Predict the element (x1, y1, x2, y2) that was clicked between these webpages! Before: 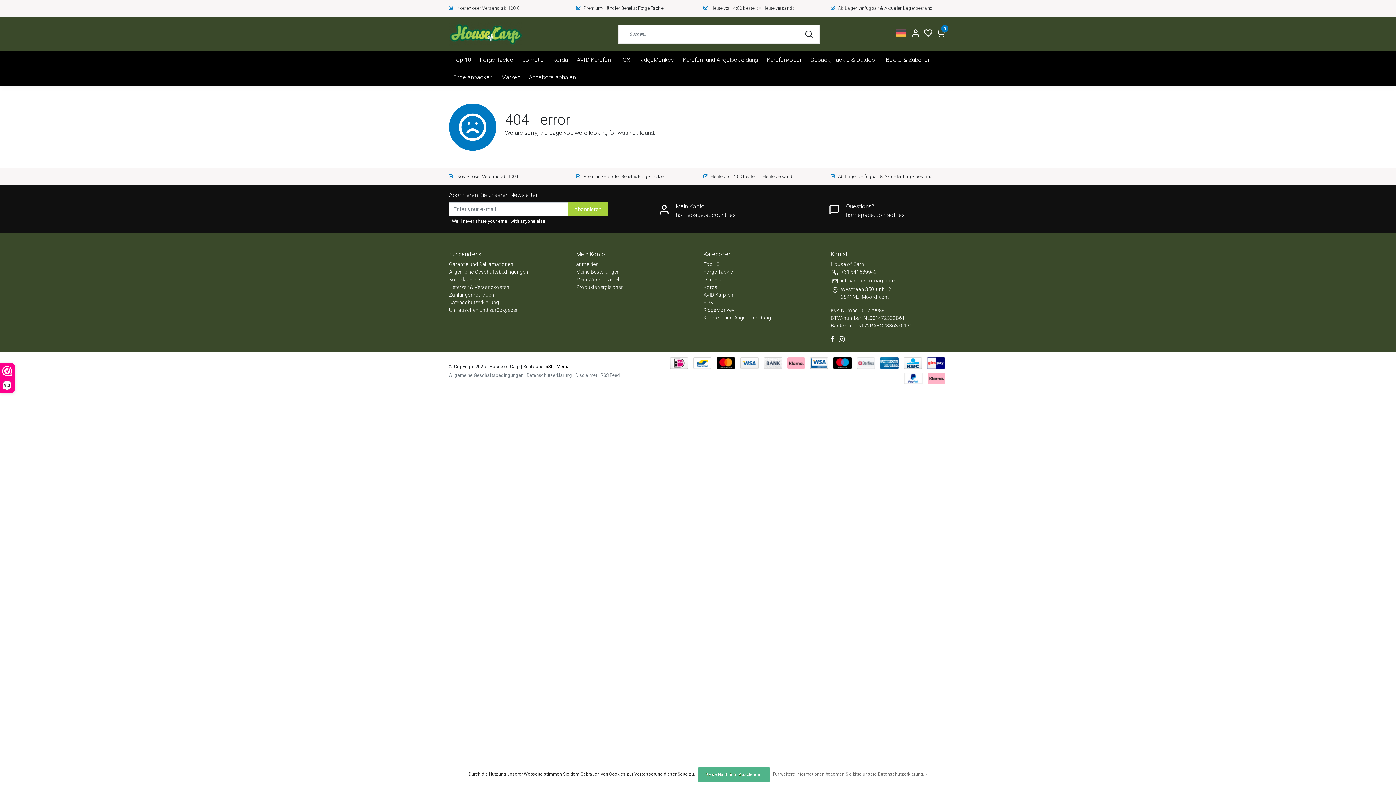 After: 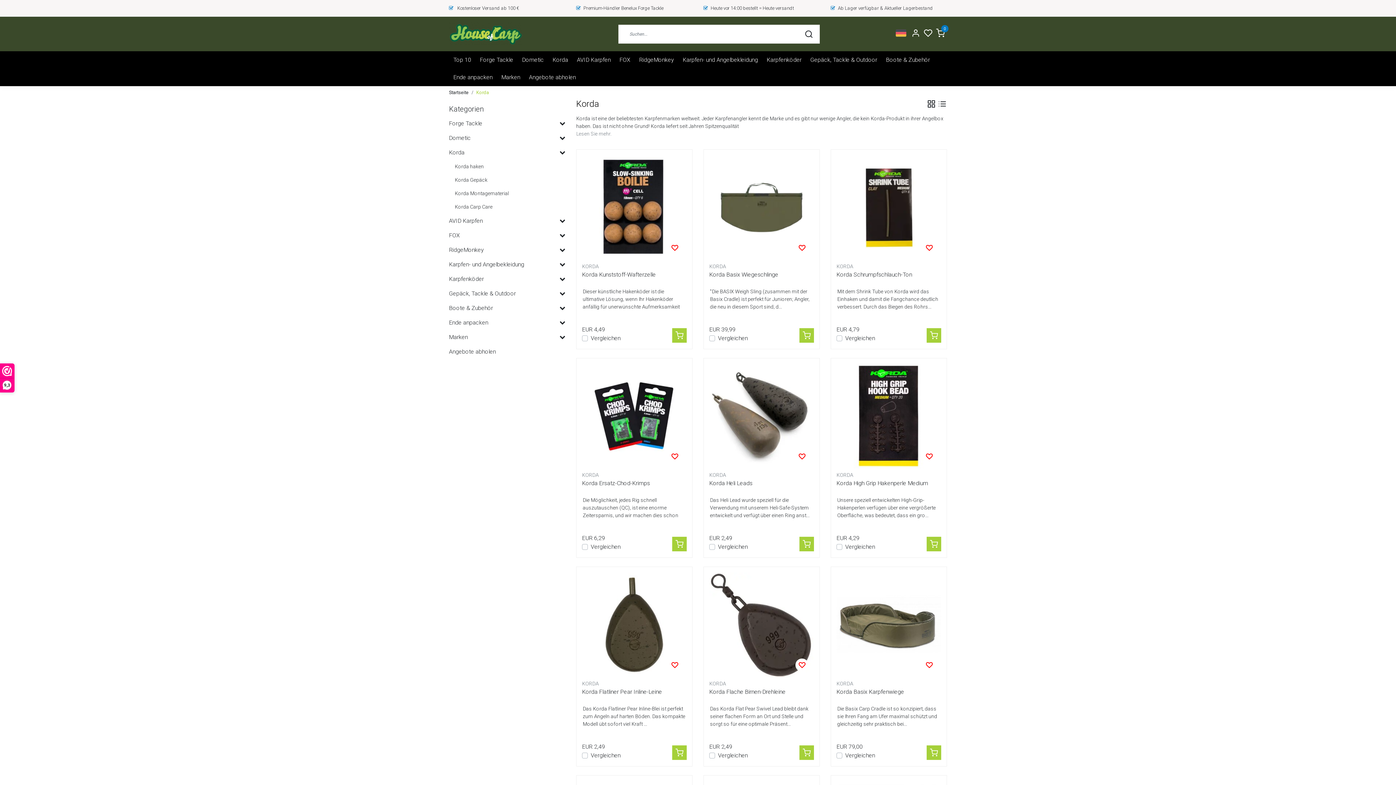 Action: bbox: (703, 284, 717, 290) label: Korda